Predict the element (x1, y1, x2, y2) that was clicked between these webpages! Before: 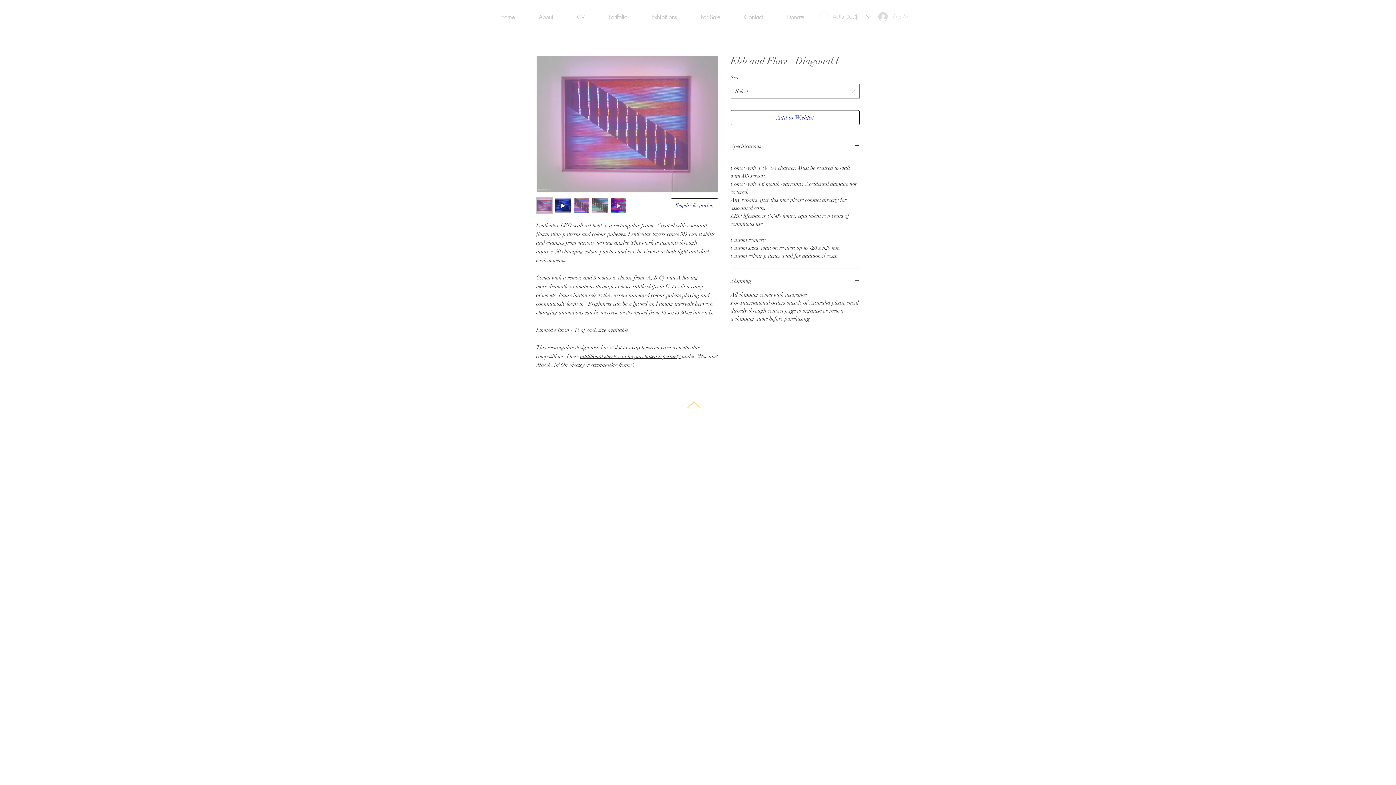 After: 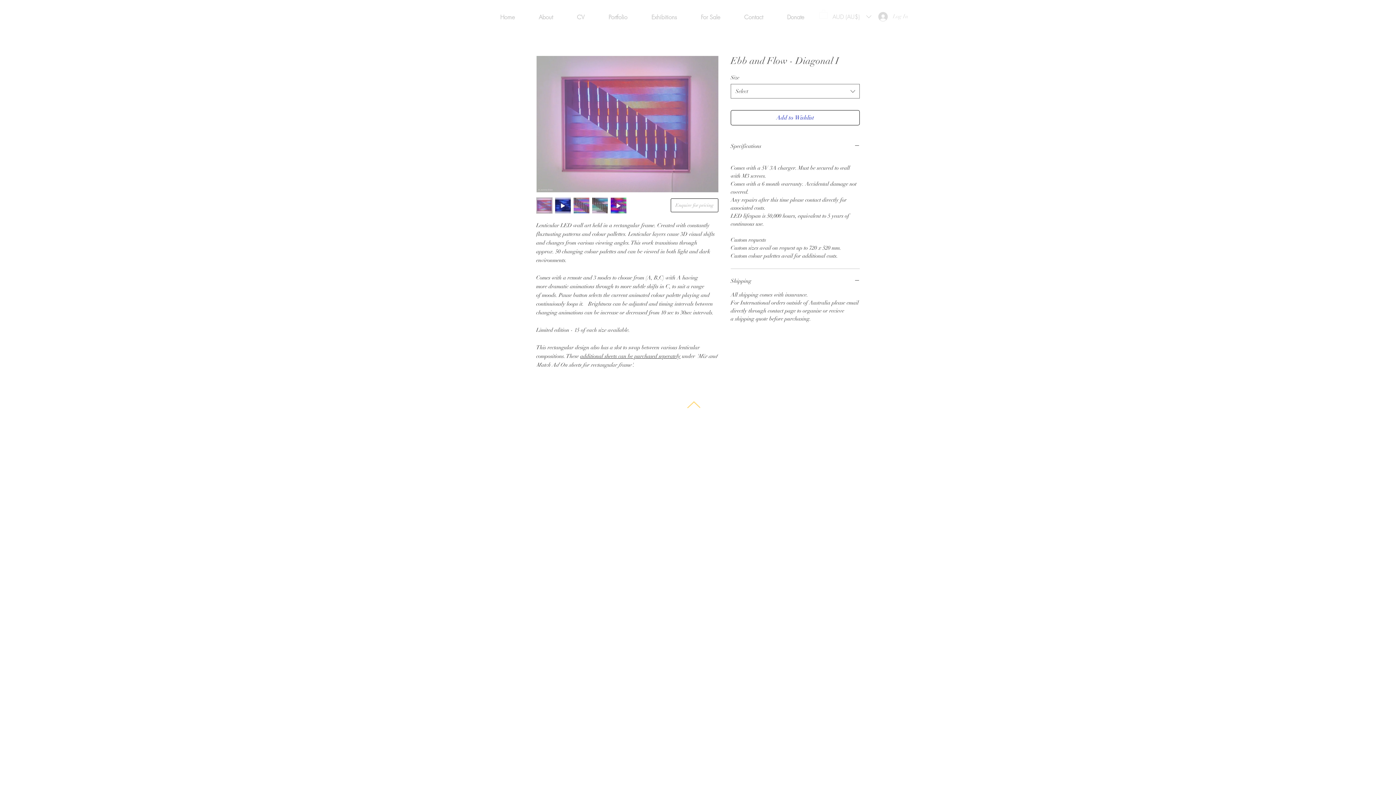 Action: bbox: (670, 198, 718, 212) label:  Enquire for pricing 